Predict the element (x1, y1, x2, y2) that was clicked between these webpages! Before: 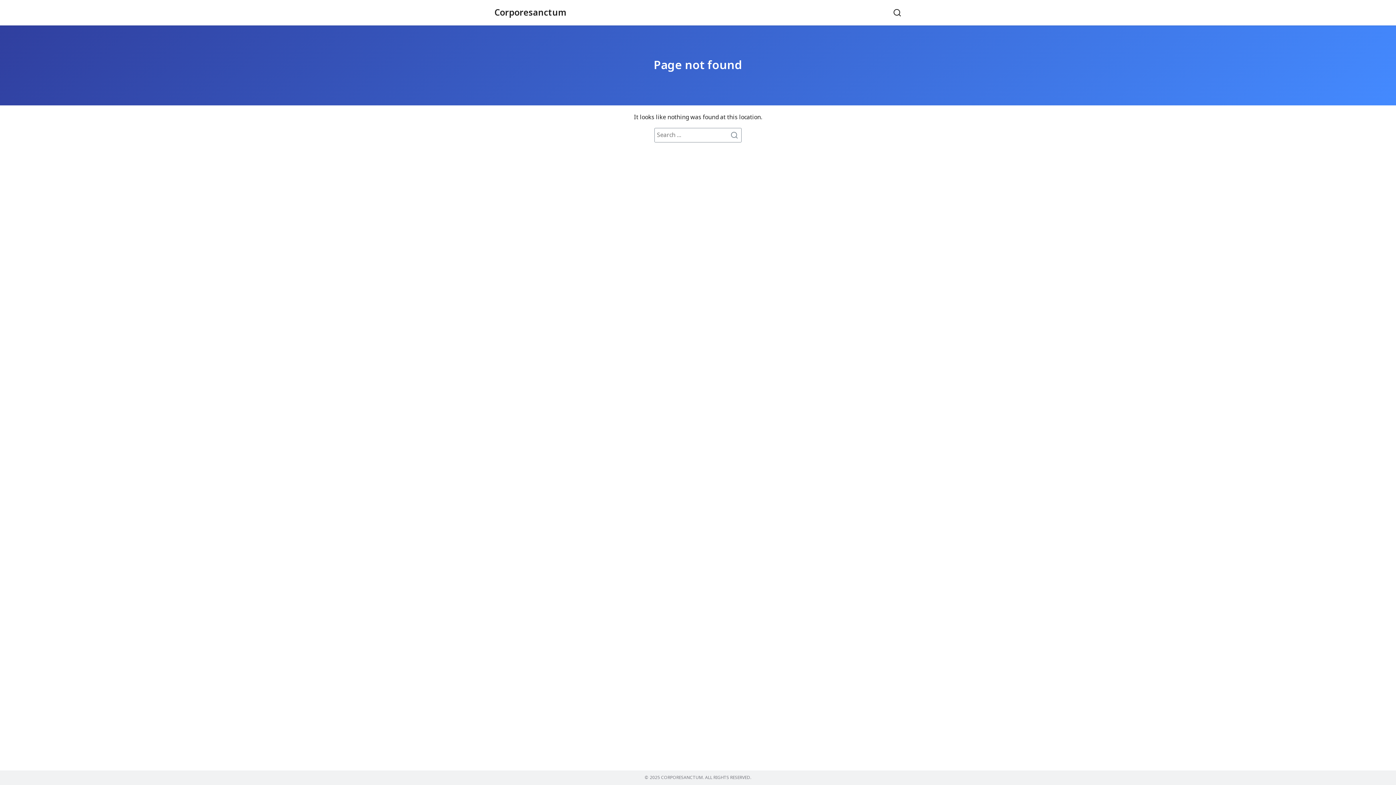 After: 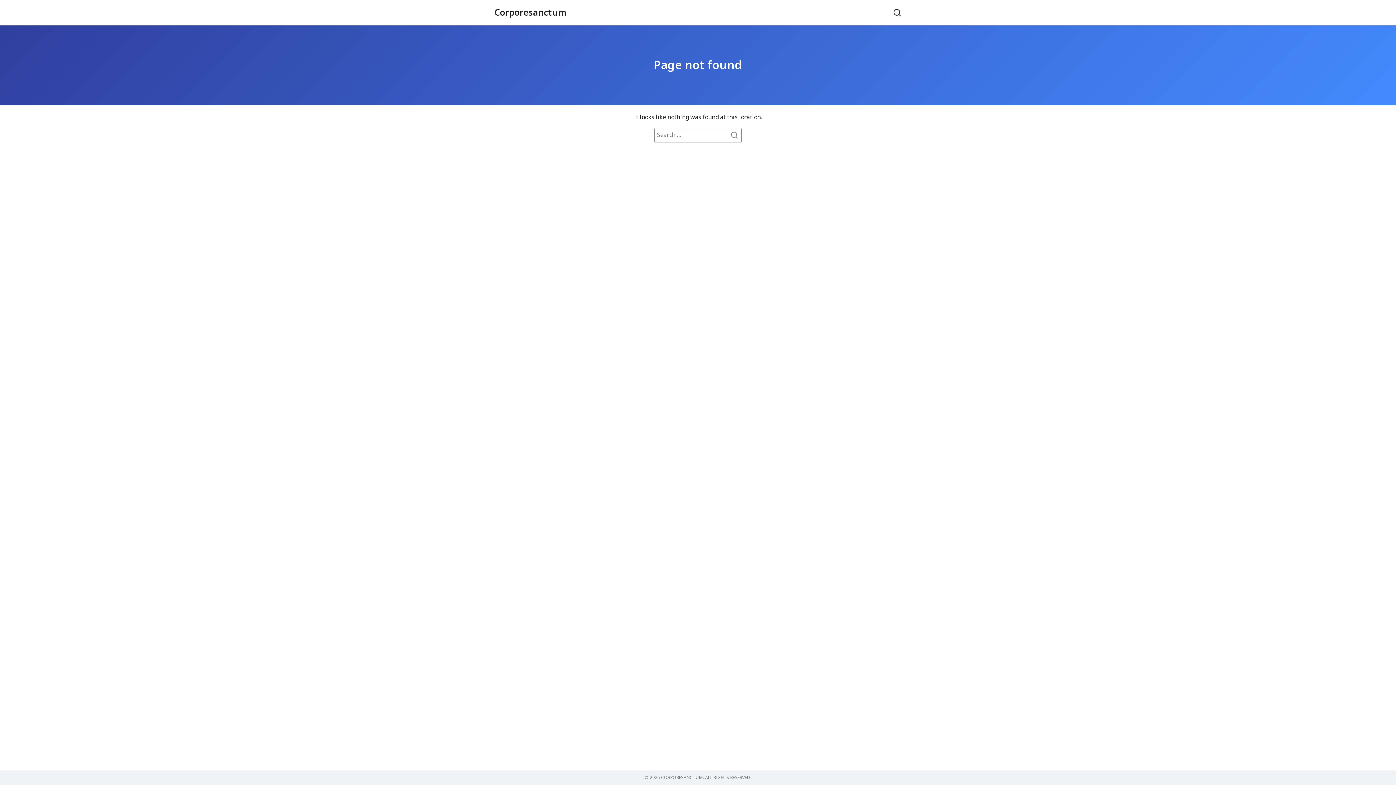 Action: label: Page not found bbox: (653, 56, 742, 74)